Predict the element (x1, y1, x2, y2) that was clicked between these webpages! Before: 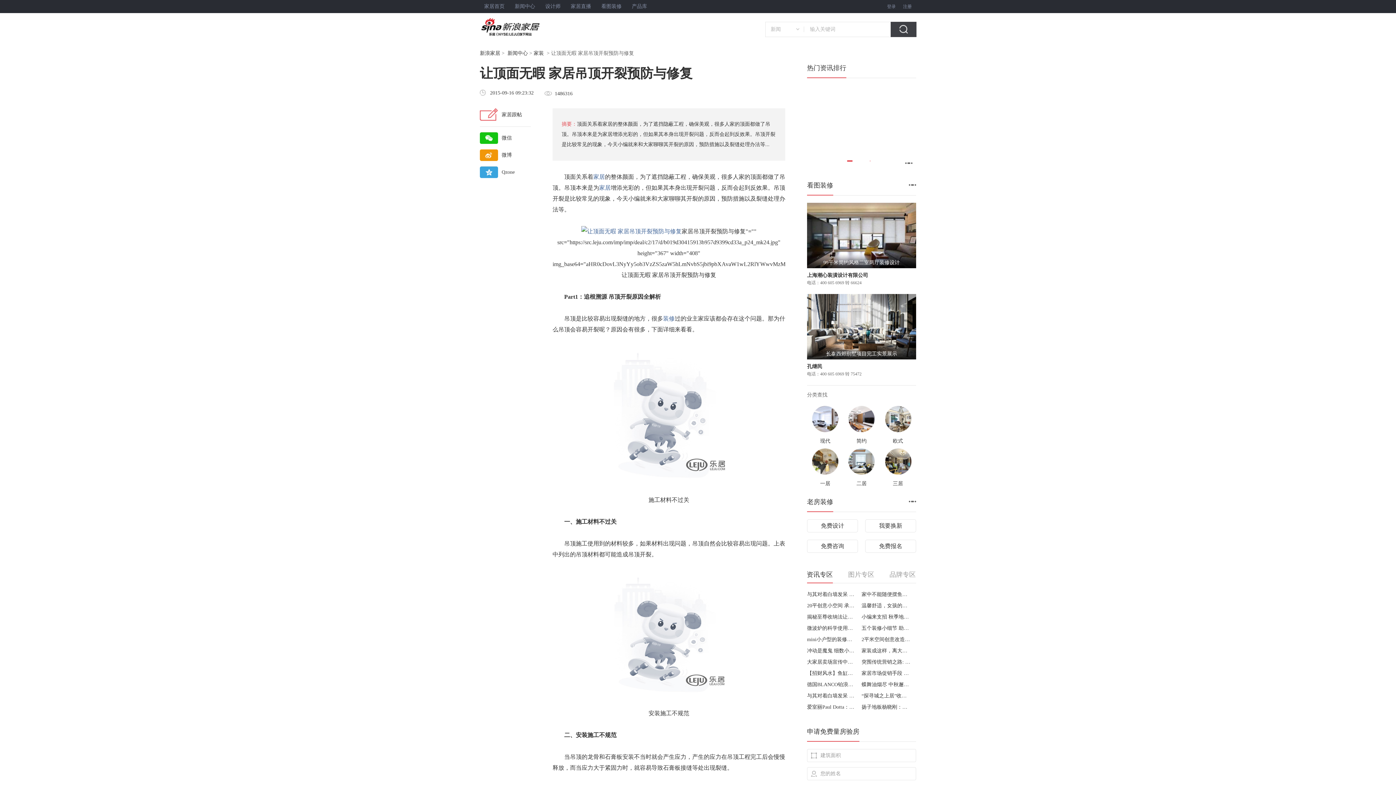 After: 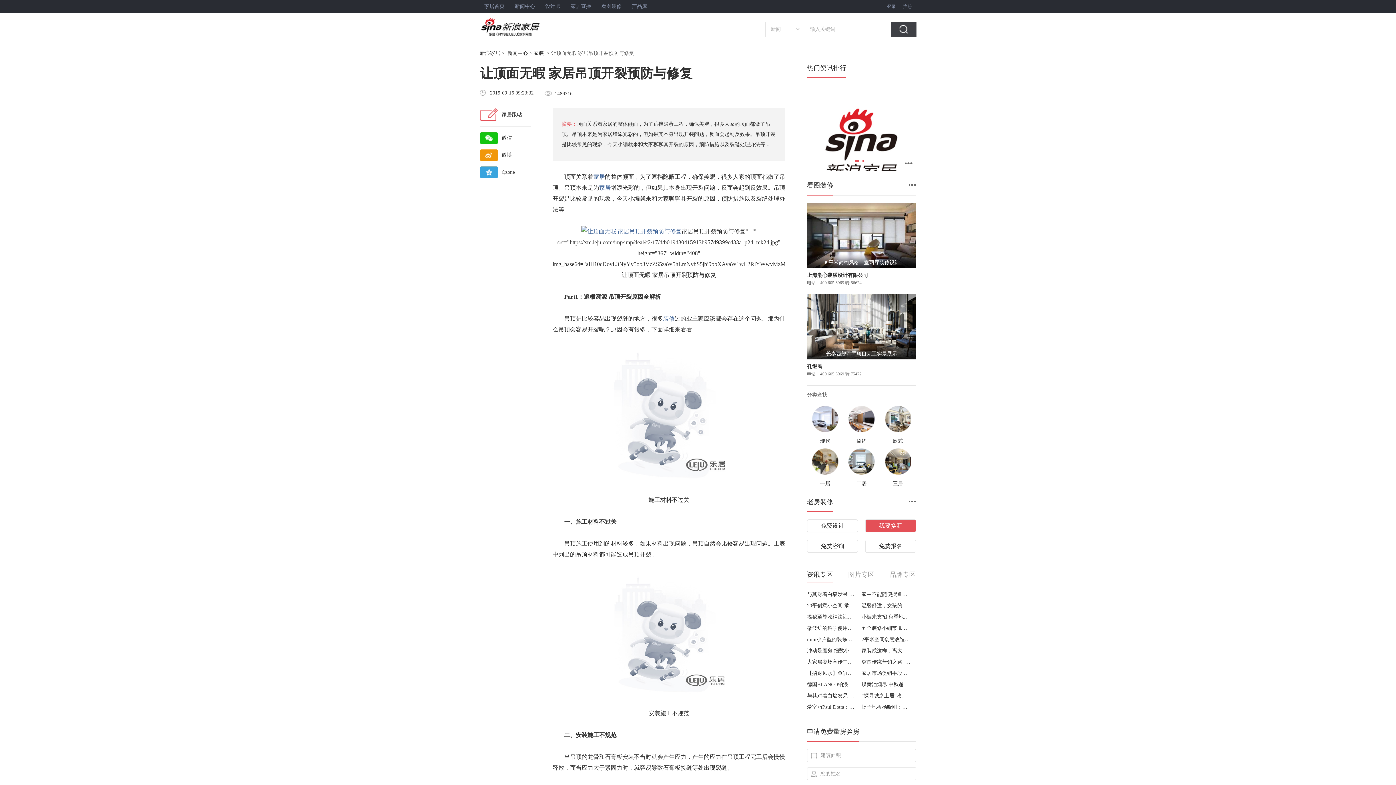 Action: label: 我要换新 bbox: (865, 519, 916, 532)